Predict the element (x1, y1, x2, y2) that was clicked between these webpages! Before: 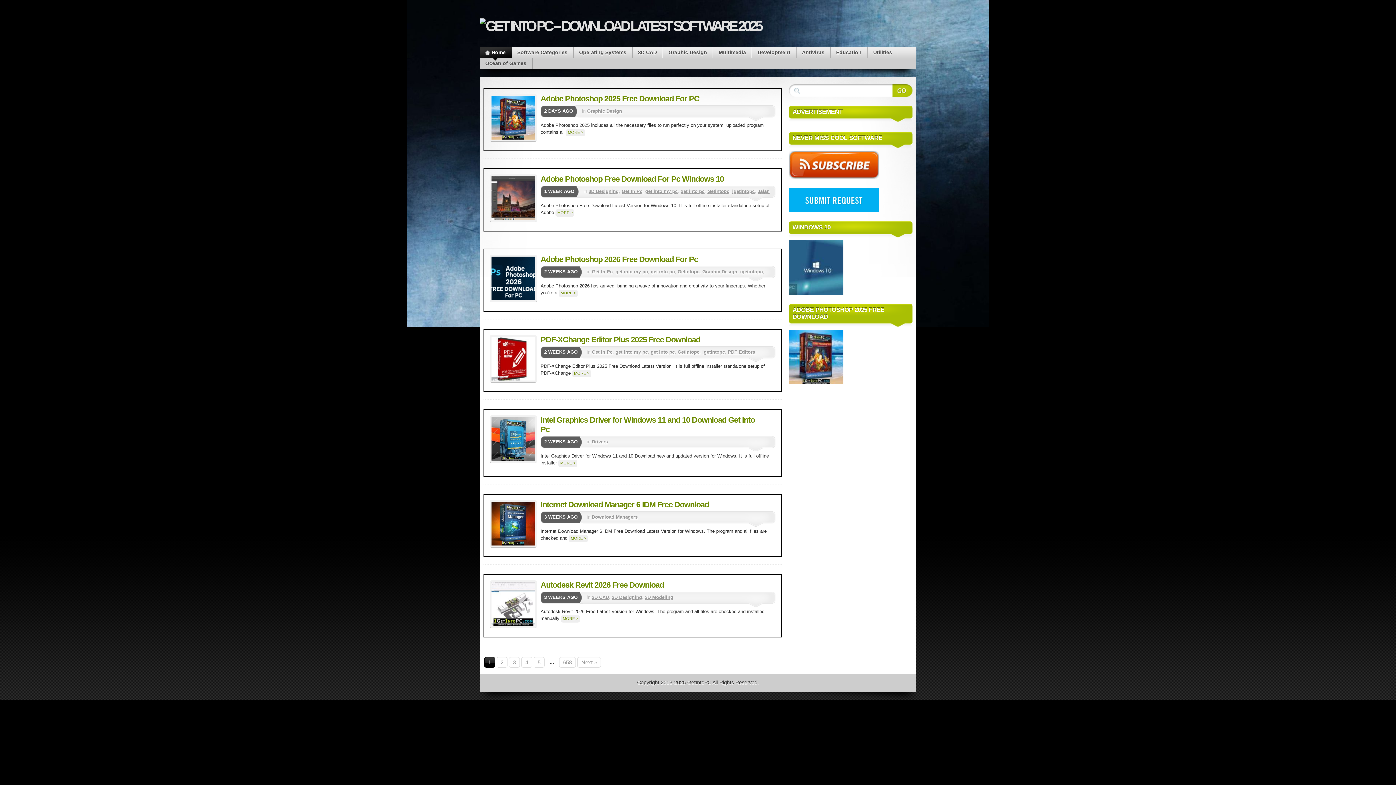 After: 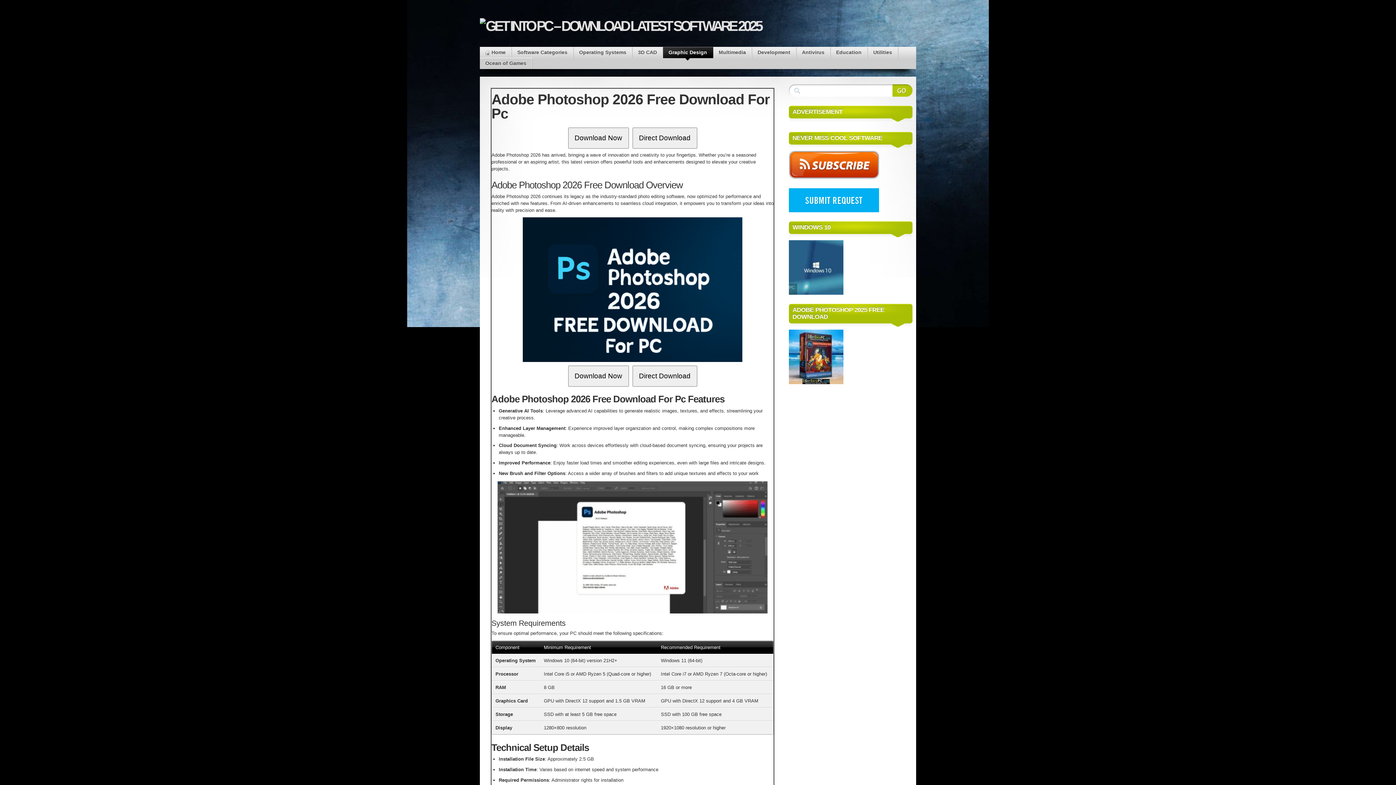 Action: label: MORE > bbox: (558, 289, 577, 297)